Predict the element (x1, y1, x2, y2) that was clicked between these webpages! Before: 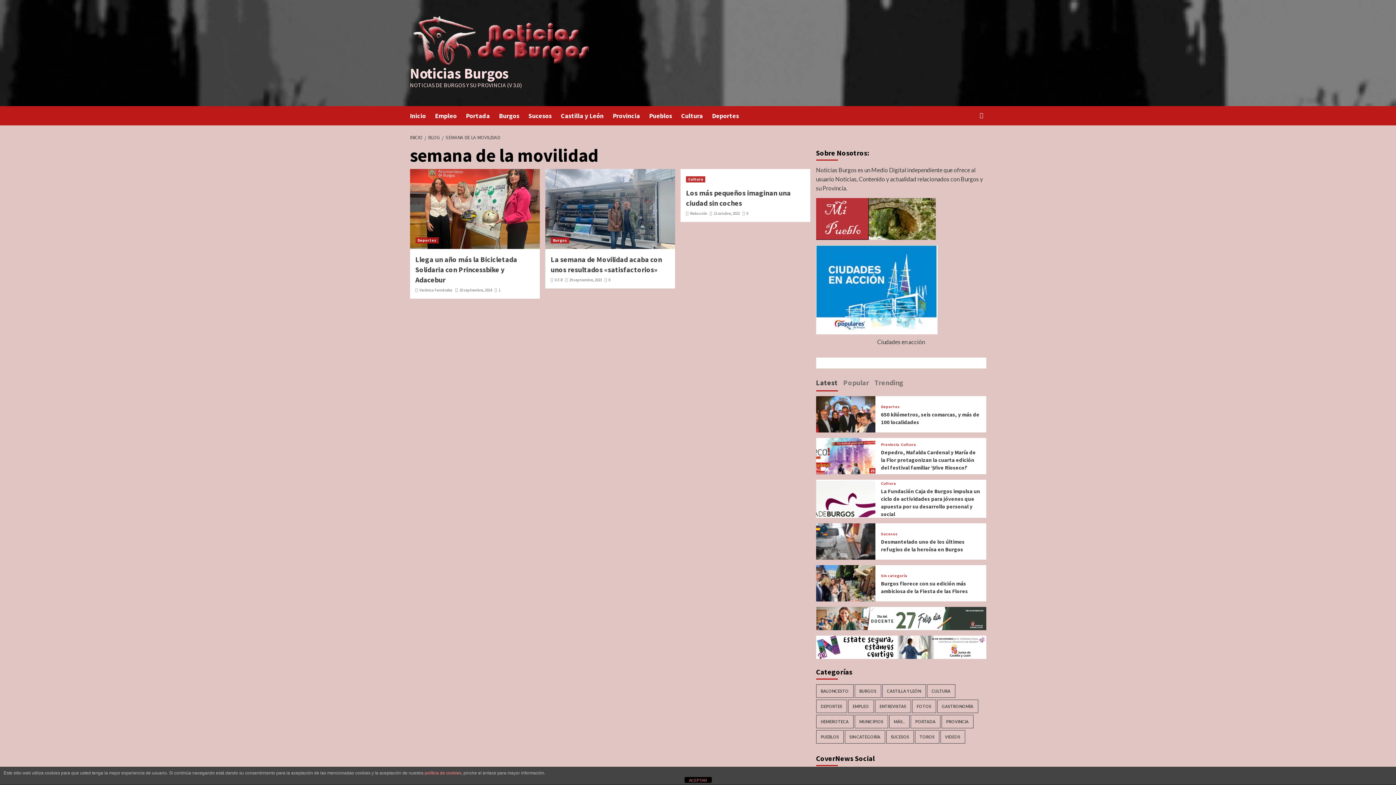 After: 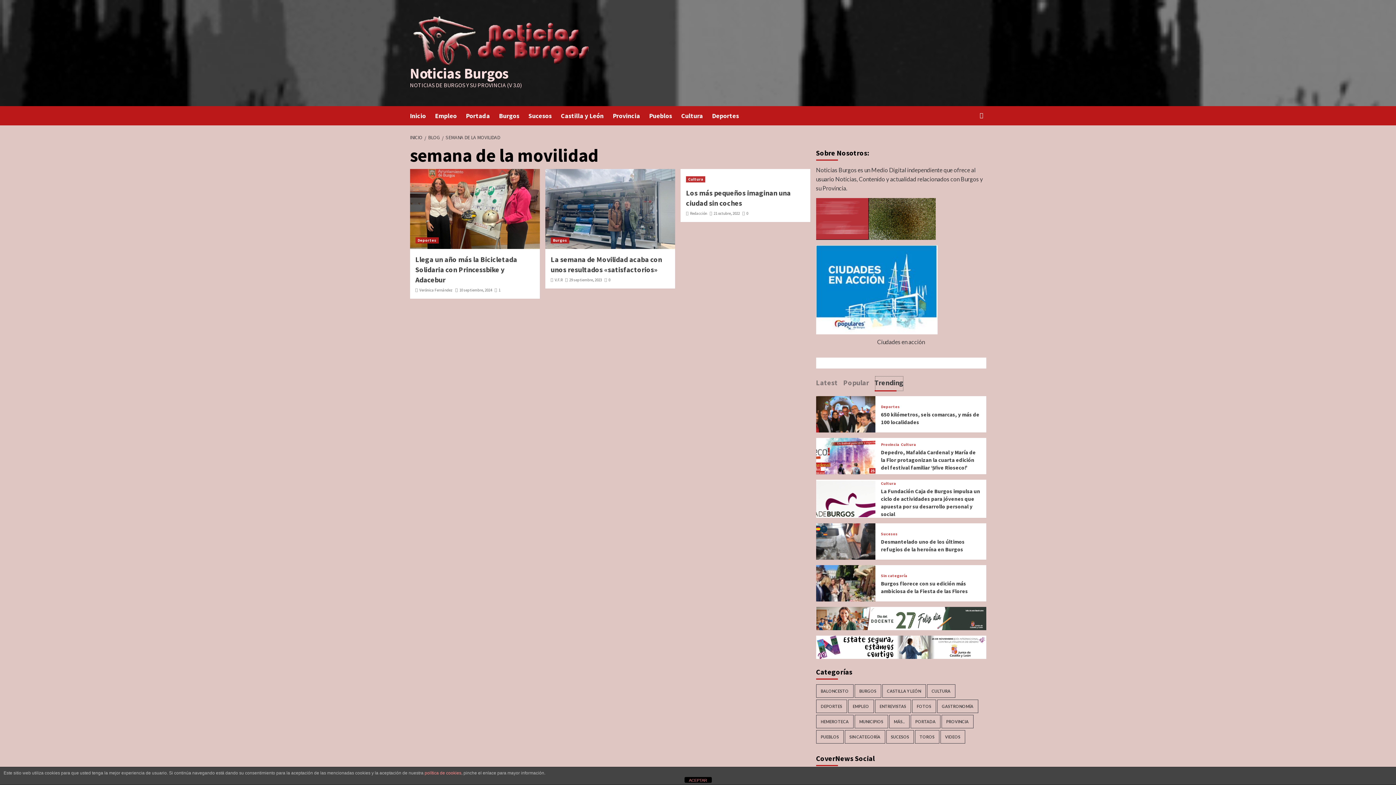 Action: label: Trending bbox: (874, 376, 903, 391)